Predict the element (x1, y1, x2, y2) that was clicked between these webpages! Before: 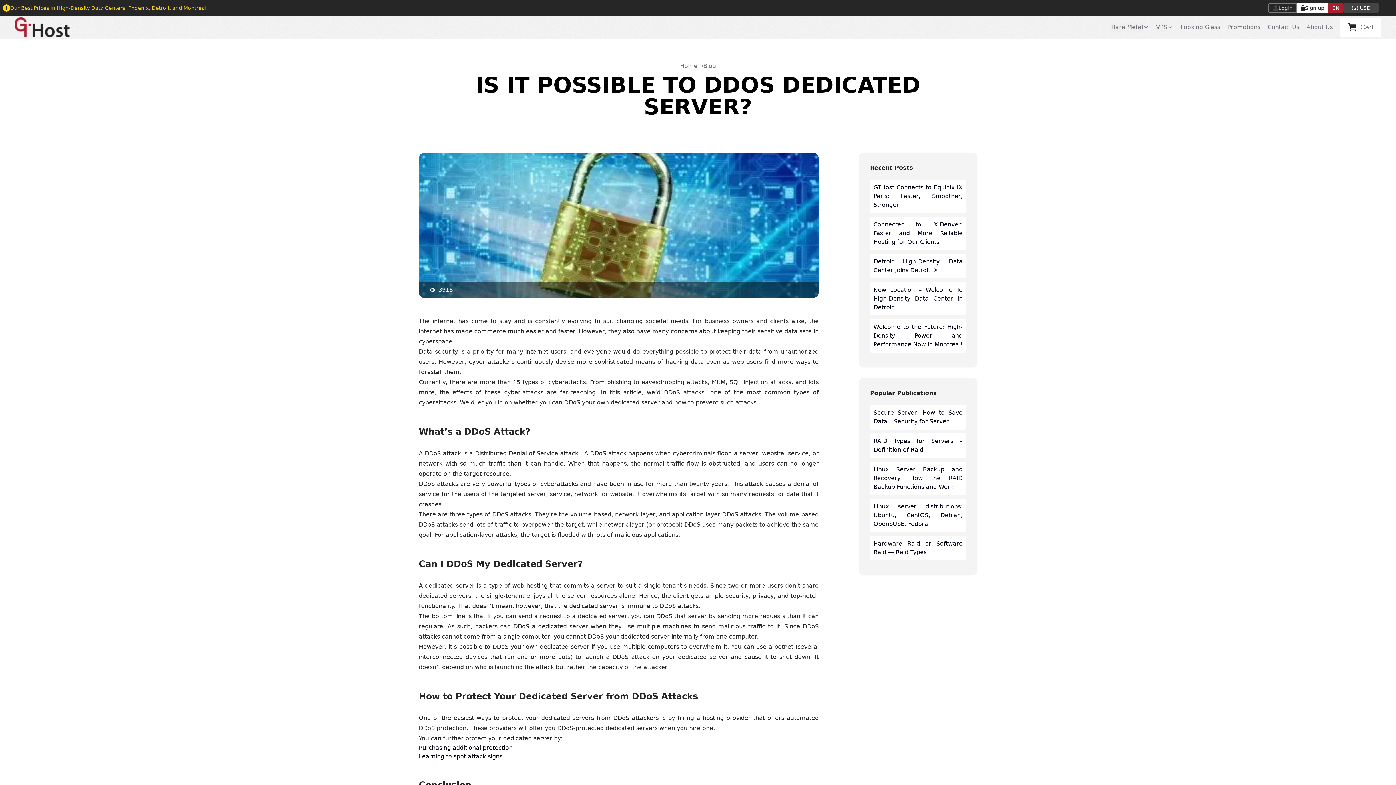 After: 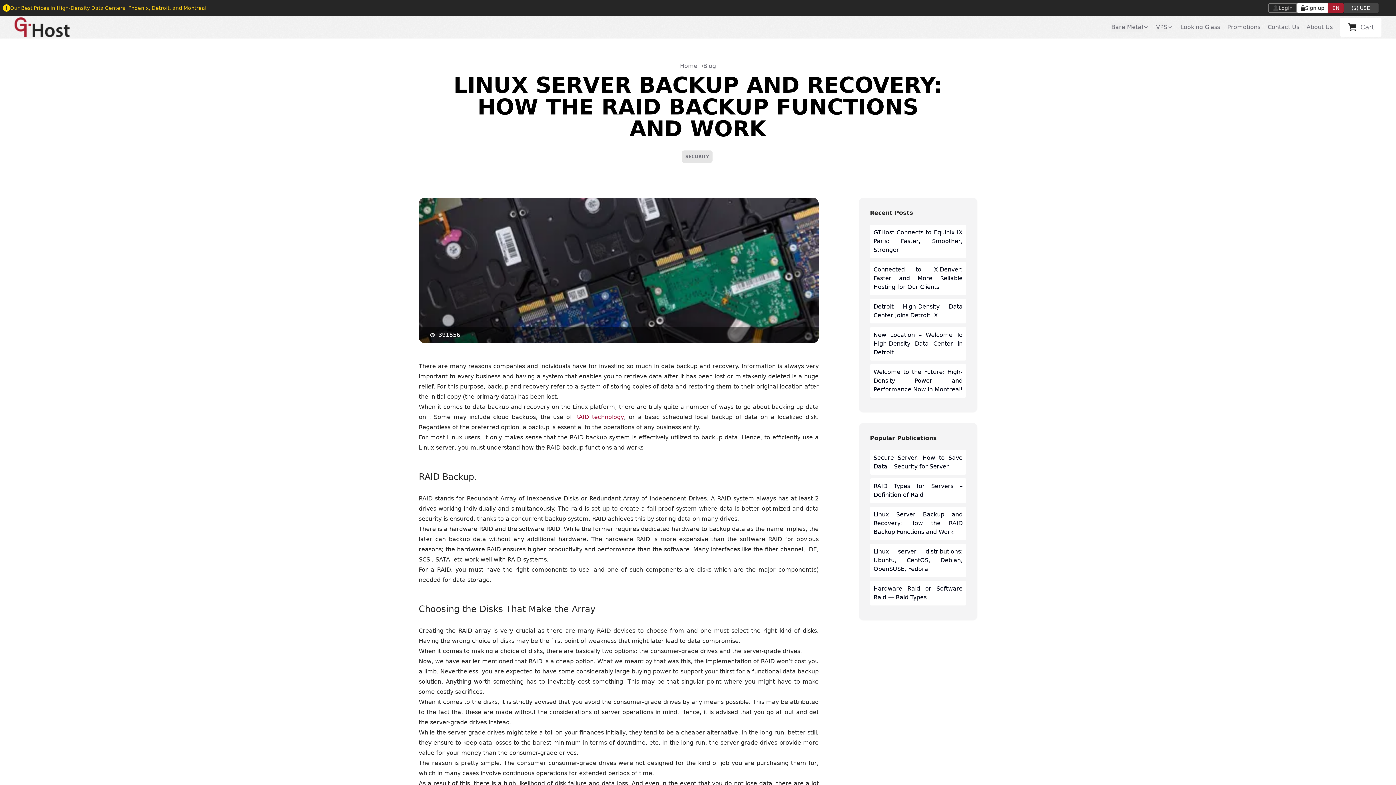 Action: bbox: (870, 461, 966, 495) label: Linux Server Backup and Recovery: How the RAID Backup Functions and Work